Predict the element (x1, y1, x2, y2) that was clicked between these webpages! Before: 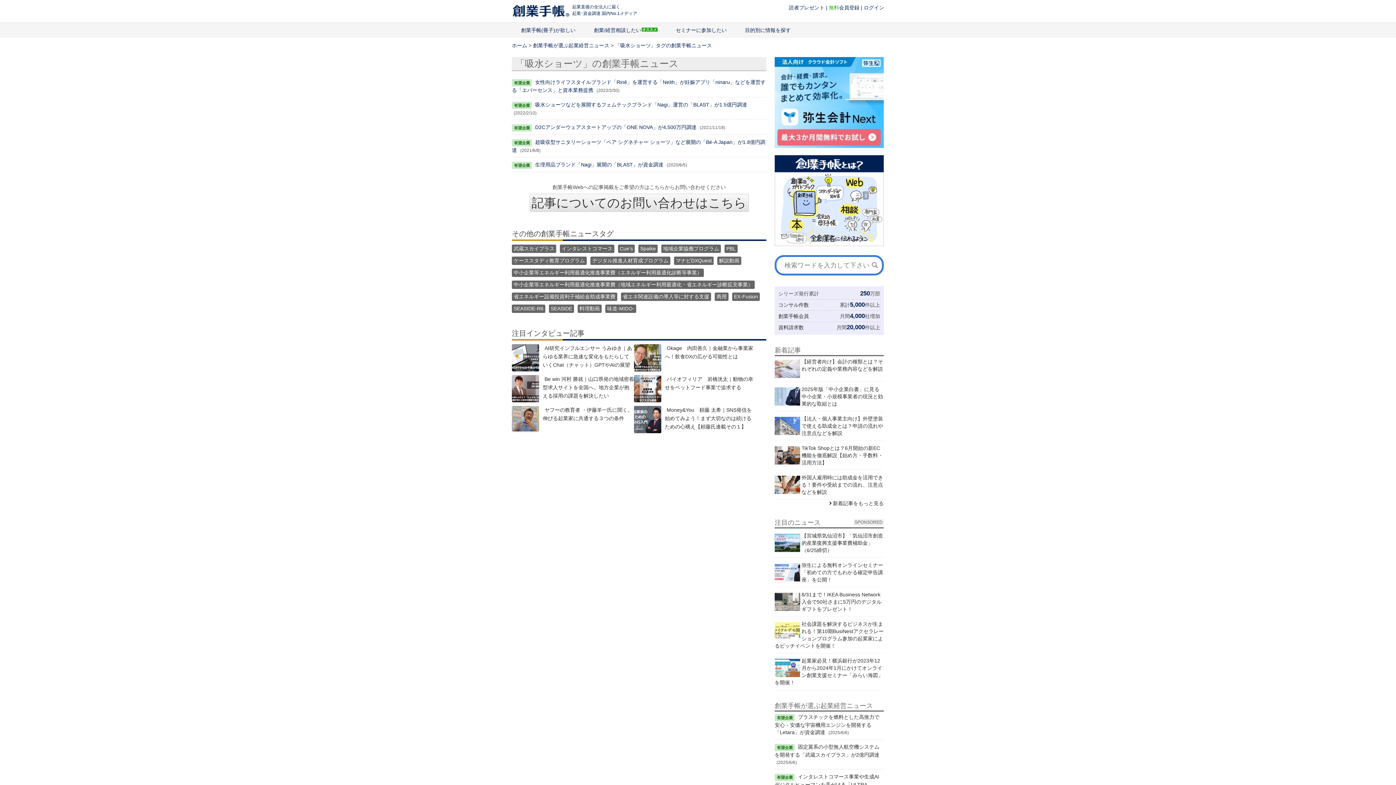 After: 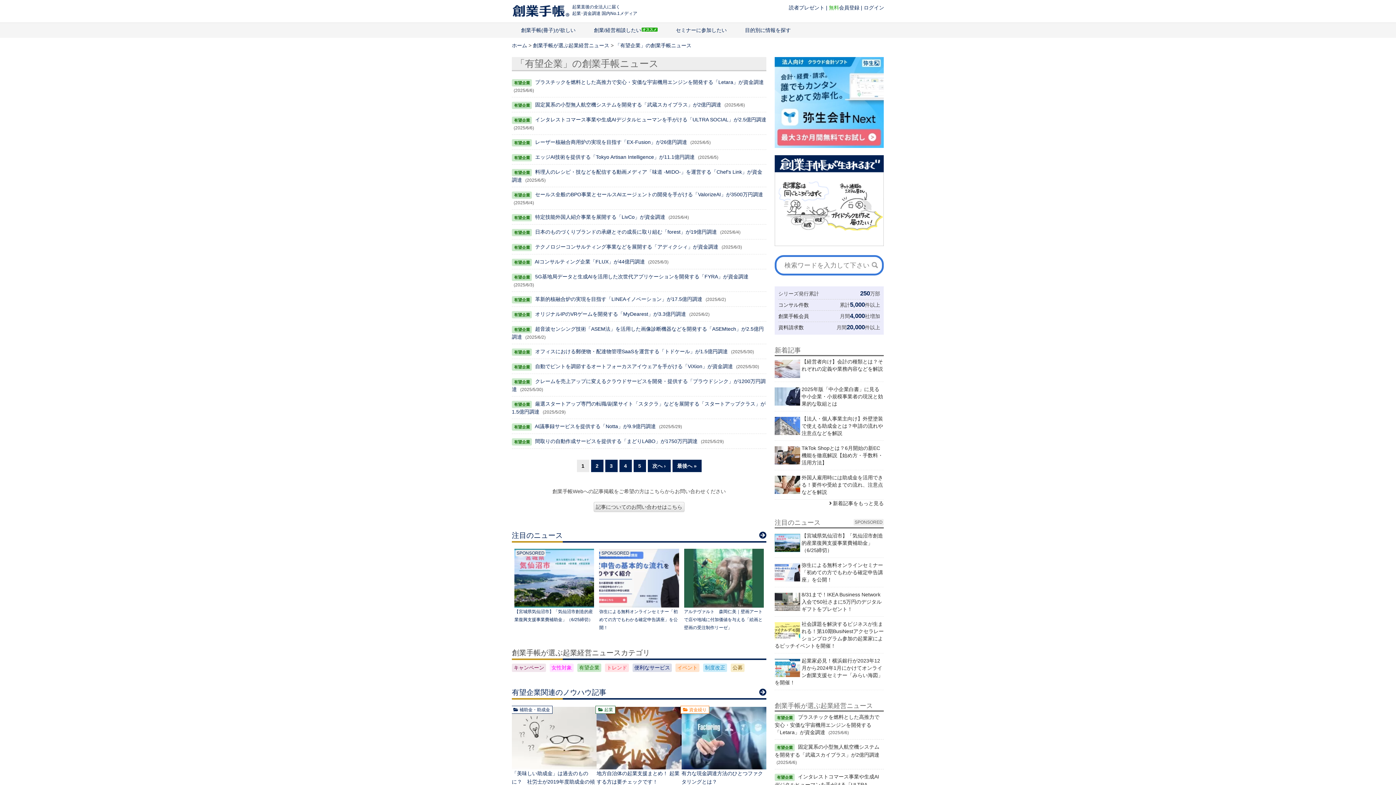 Action: bbox: (512, 101, 533, 107)